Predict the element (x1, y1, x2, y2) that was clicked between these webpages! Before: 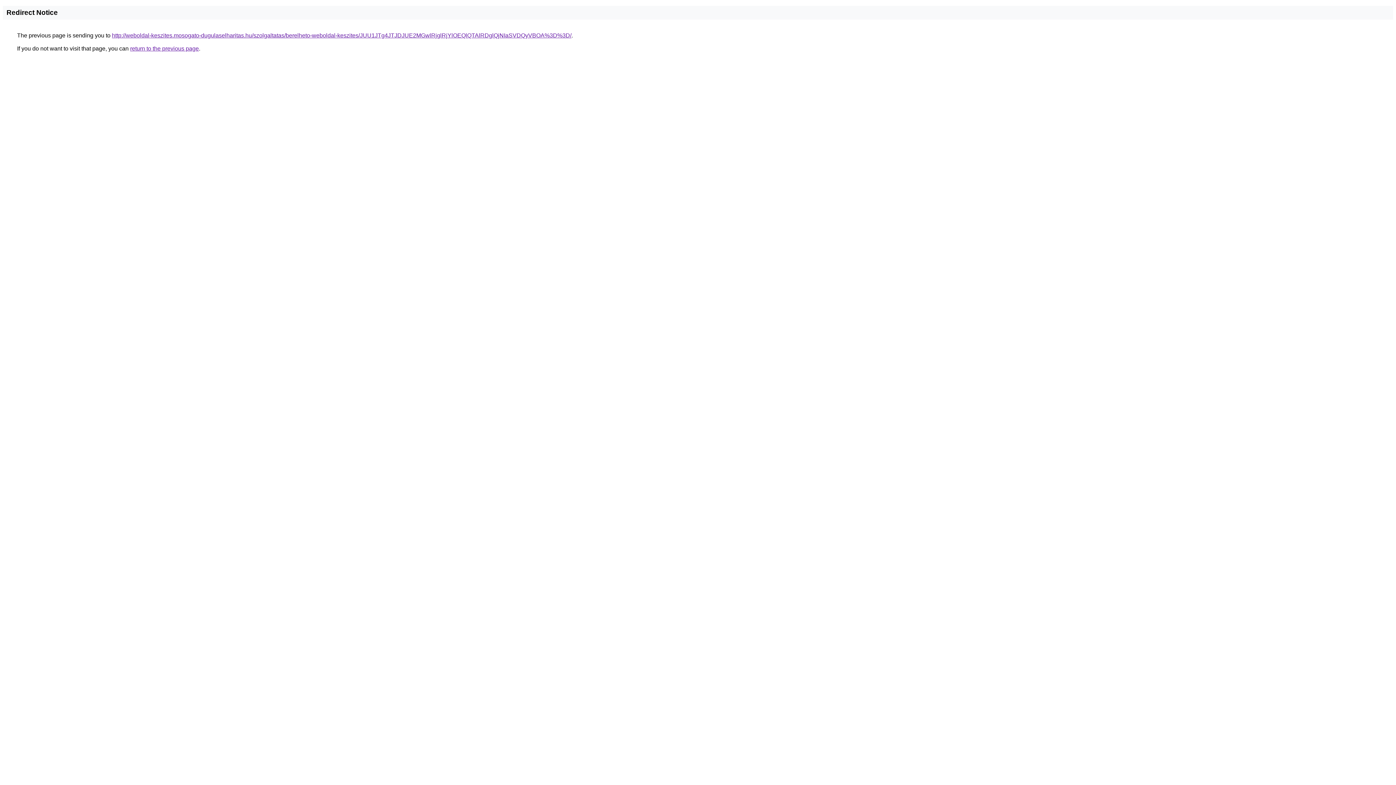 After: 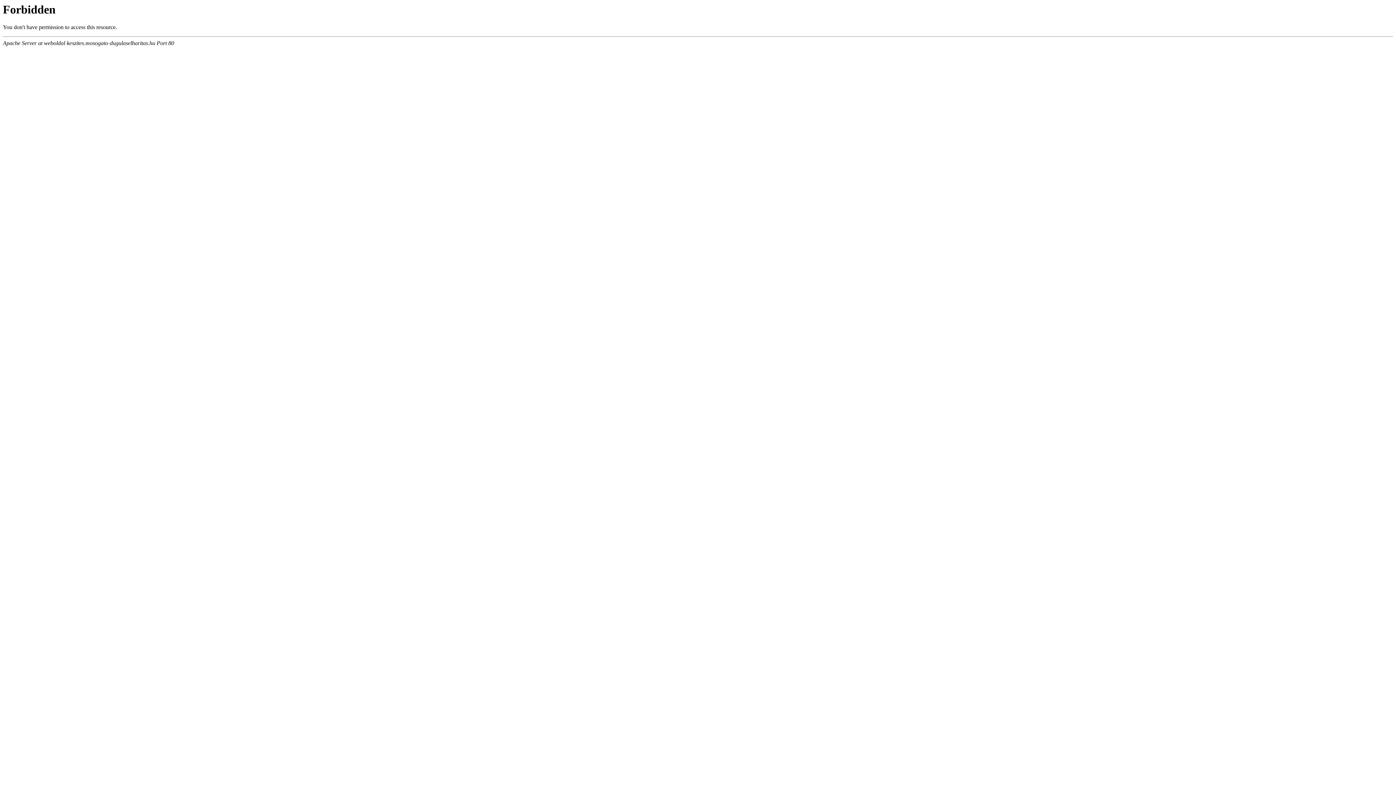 Action: label: http://weboldal-keszites.mosogato-dugulaselharitas.hu/szolgaltatas/berelheto-weboldal-keszites/JUU1JTg4JTJDJUE2MGwlRjglRjYlOEQlQTAlRDglQjNIaSVDQyVBOA%3D%3D/ bbox: (112, 32, 571, 38)